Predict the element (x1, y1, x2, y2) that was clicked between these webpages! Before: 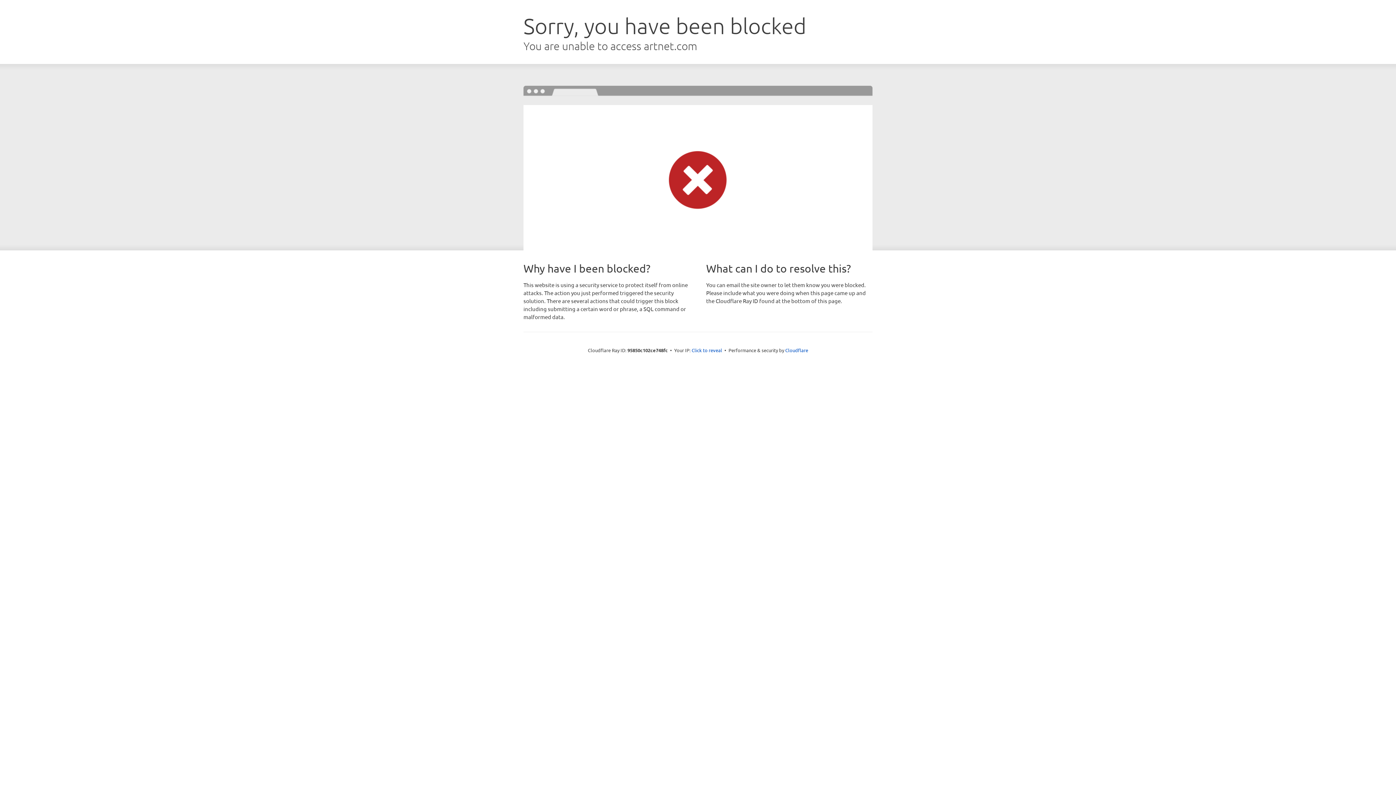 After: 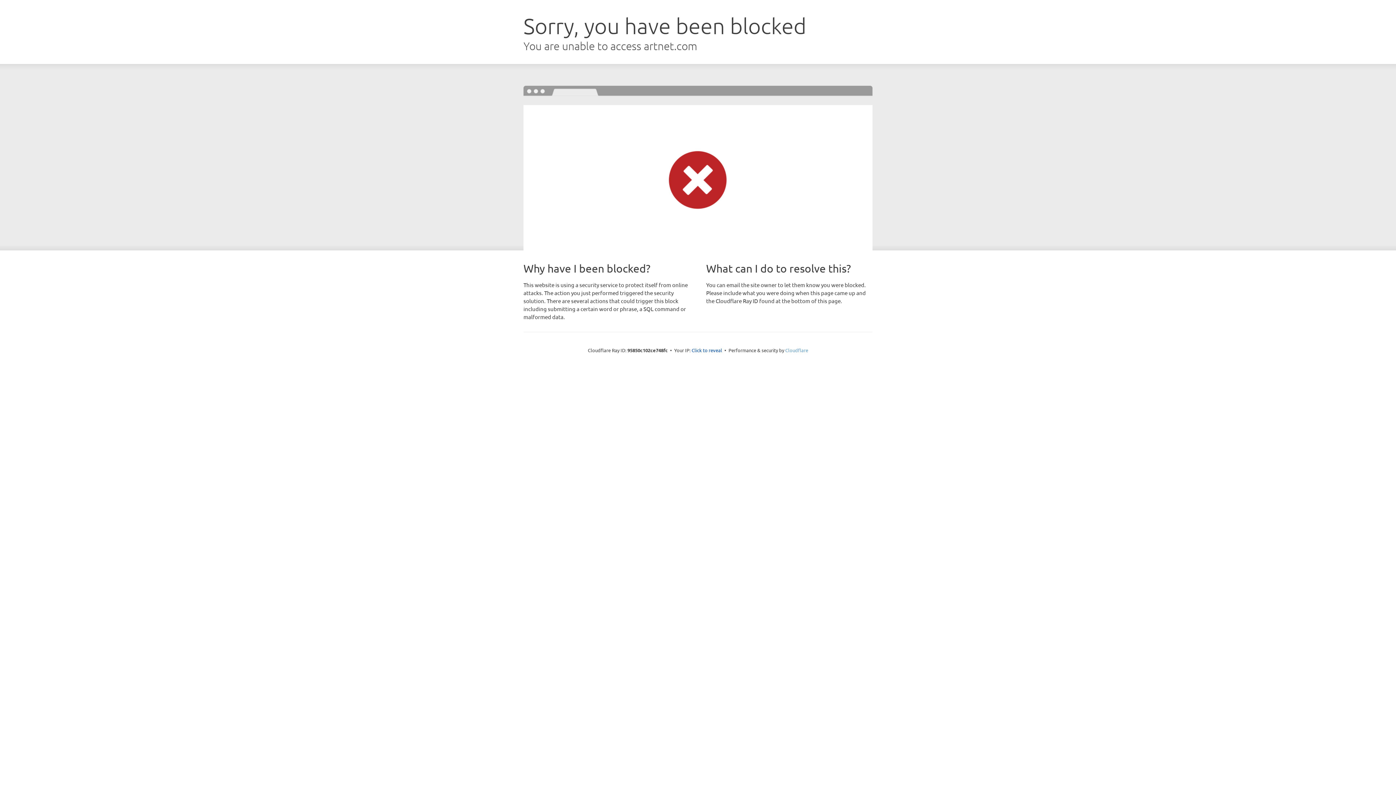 Action: bbox: (785, 347, 808, 353) label: Cloudflare